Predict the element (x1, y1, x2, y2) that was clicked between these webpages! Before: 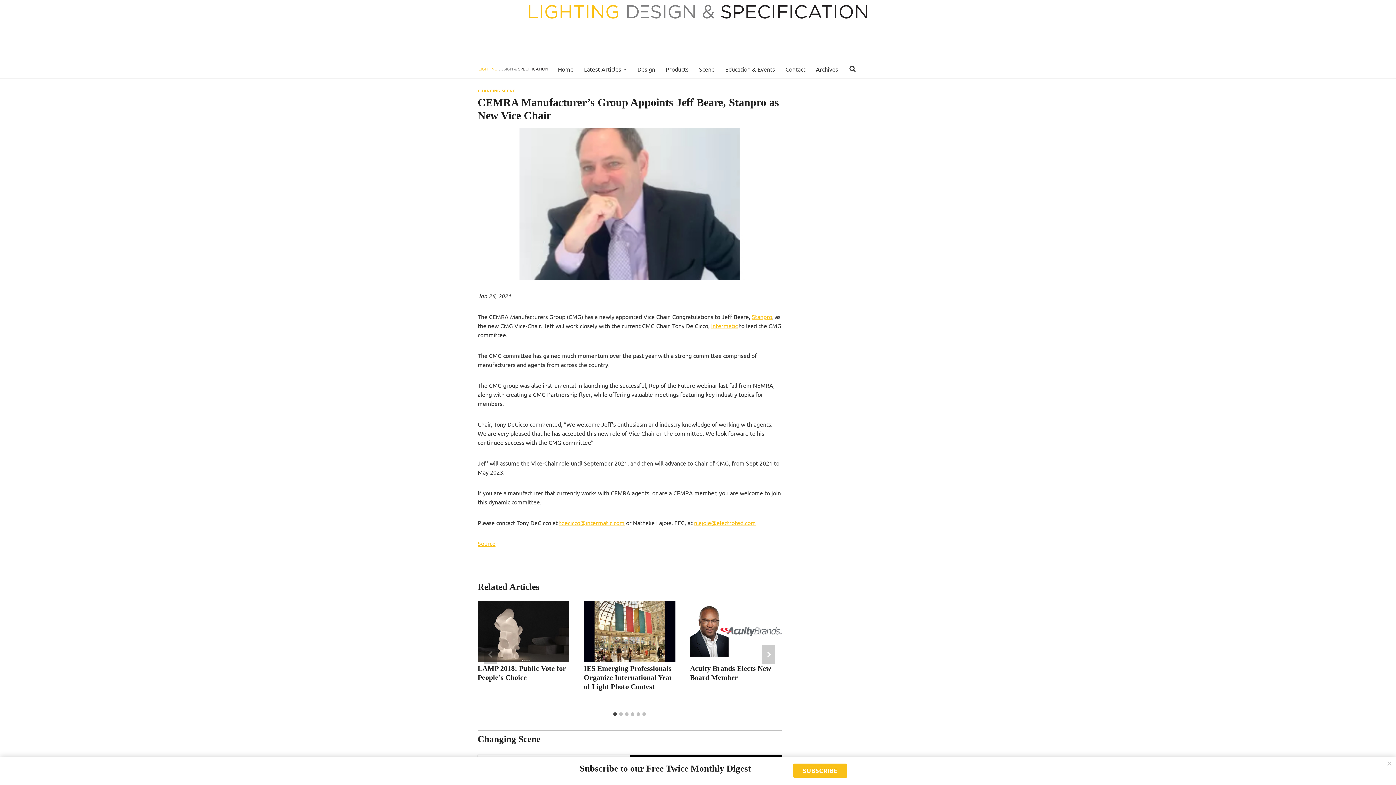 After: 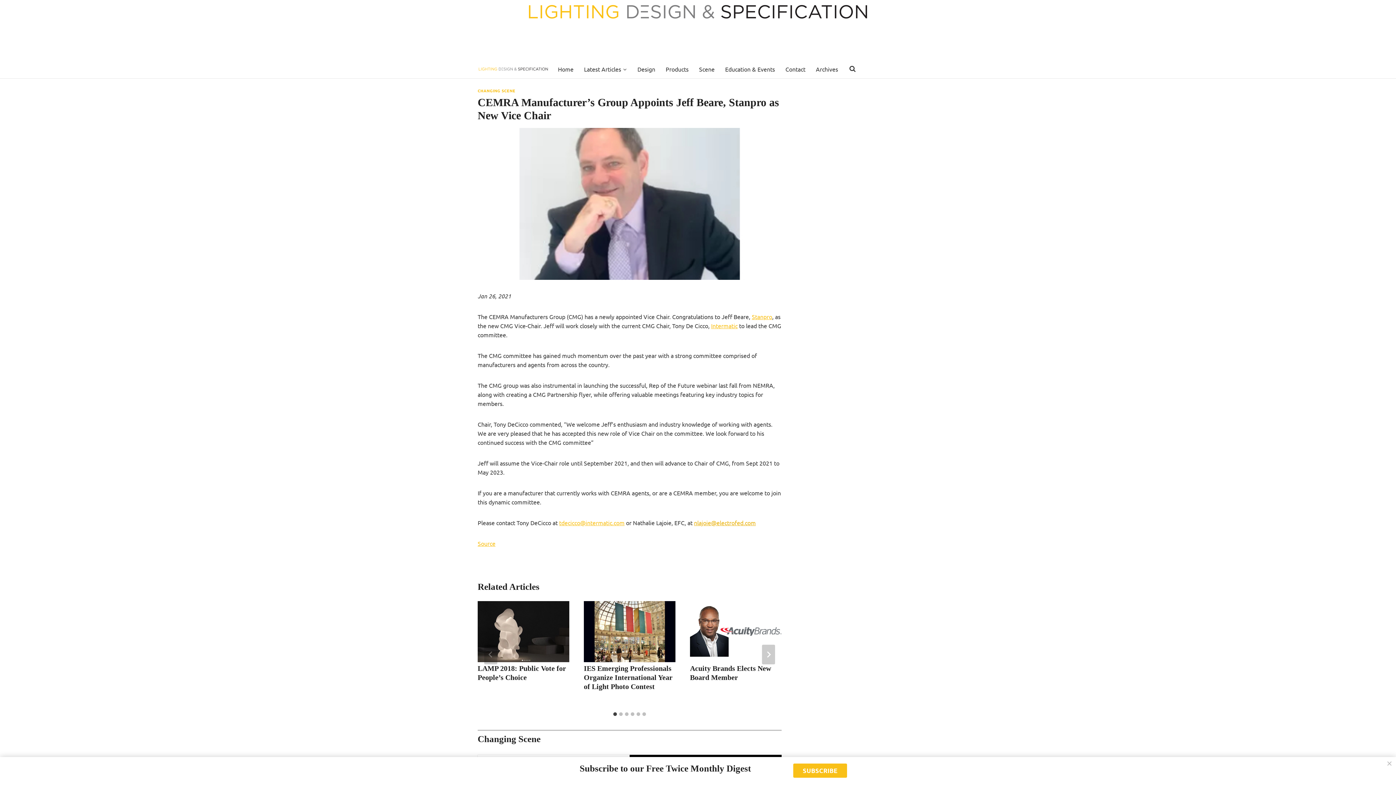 Action: label: nlajoie@electrofed.com bbox: (694, 519, 756, 526)